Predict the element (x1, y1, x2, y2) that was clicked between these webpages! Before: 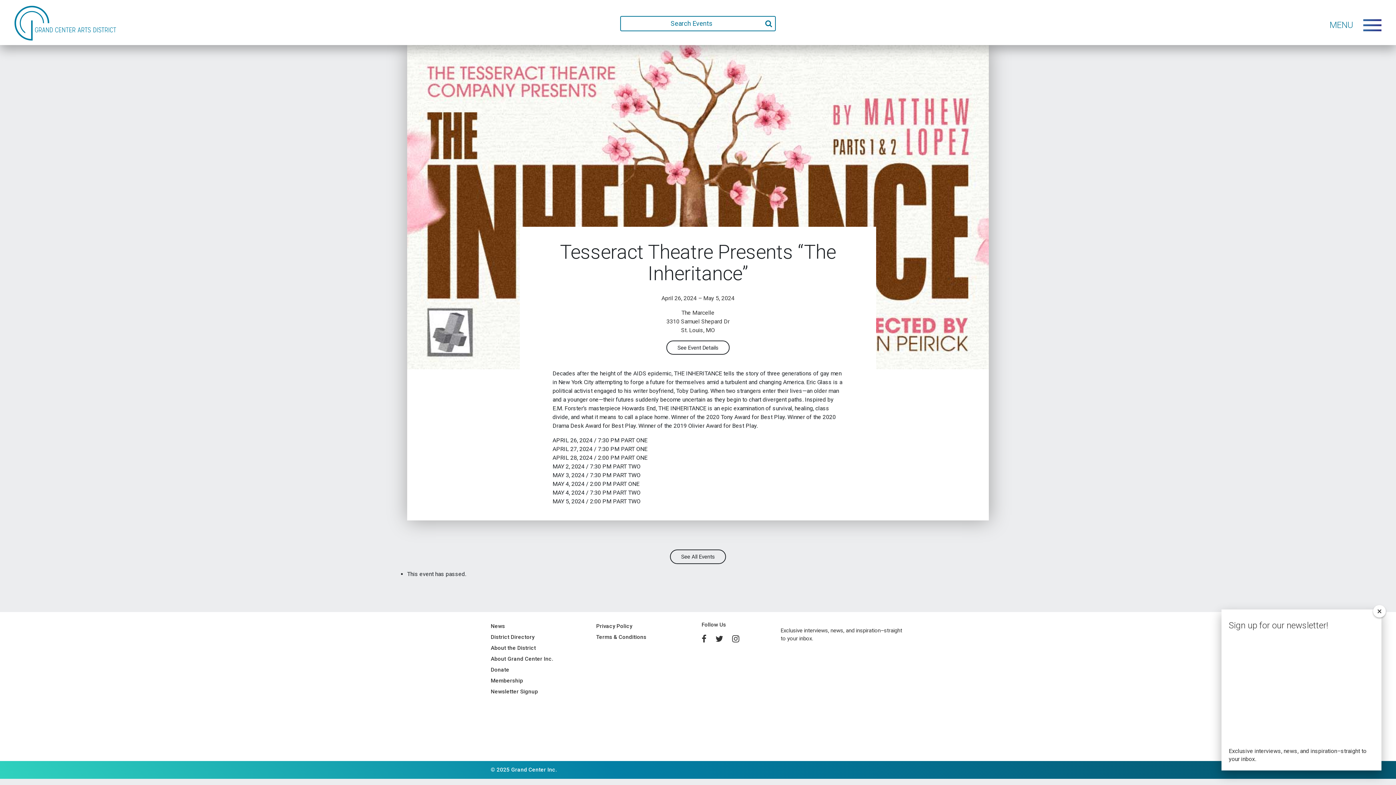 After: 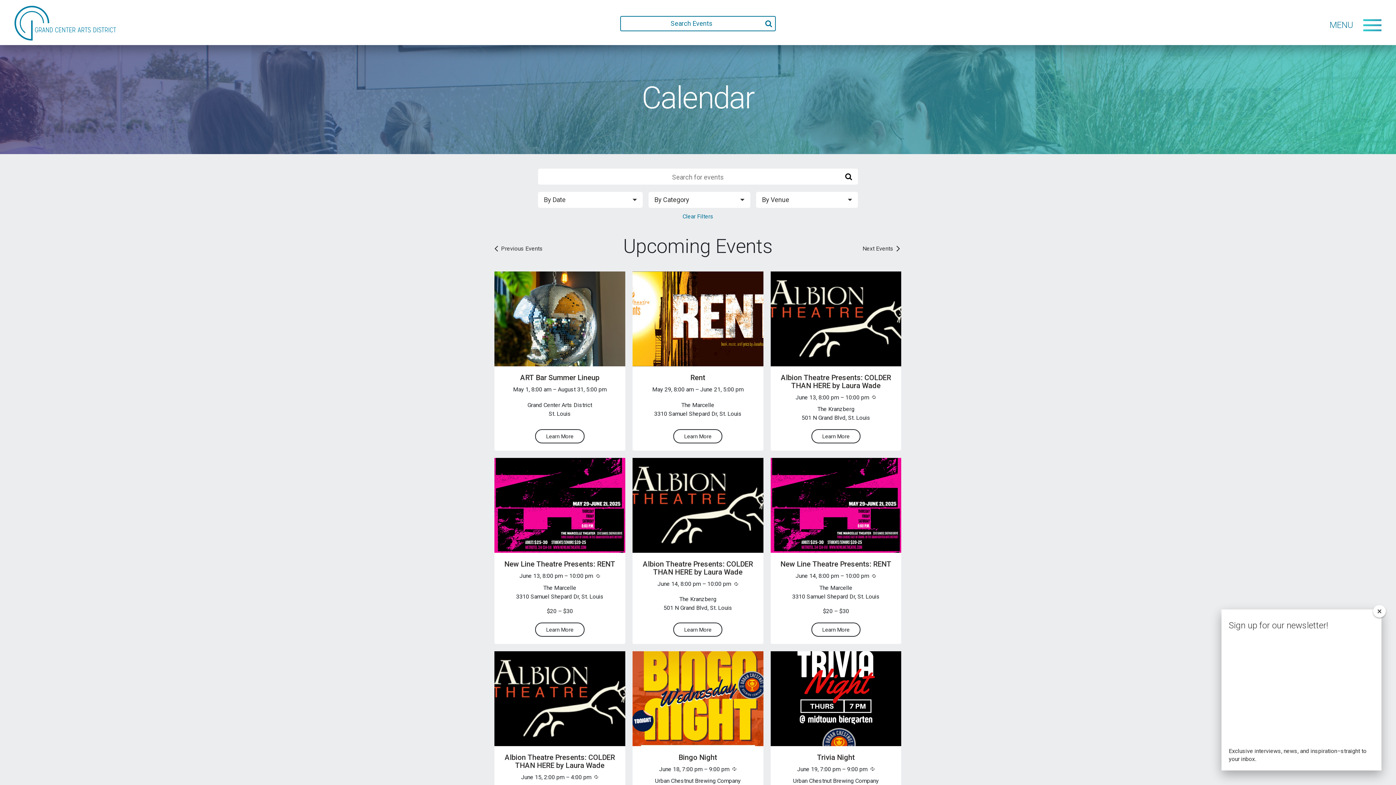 Action: bbox: (670, 549, 726, 564) label: See All Events